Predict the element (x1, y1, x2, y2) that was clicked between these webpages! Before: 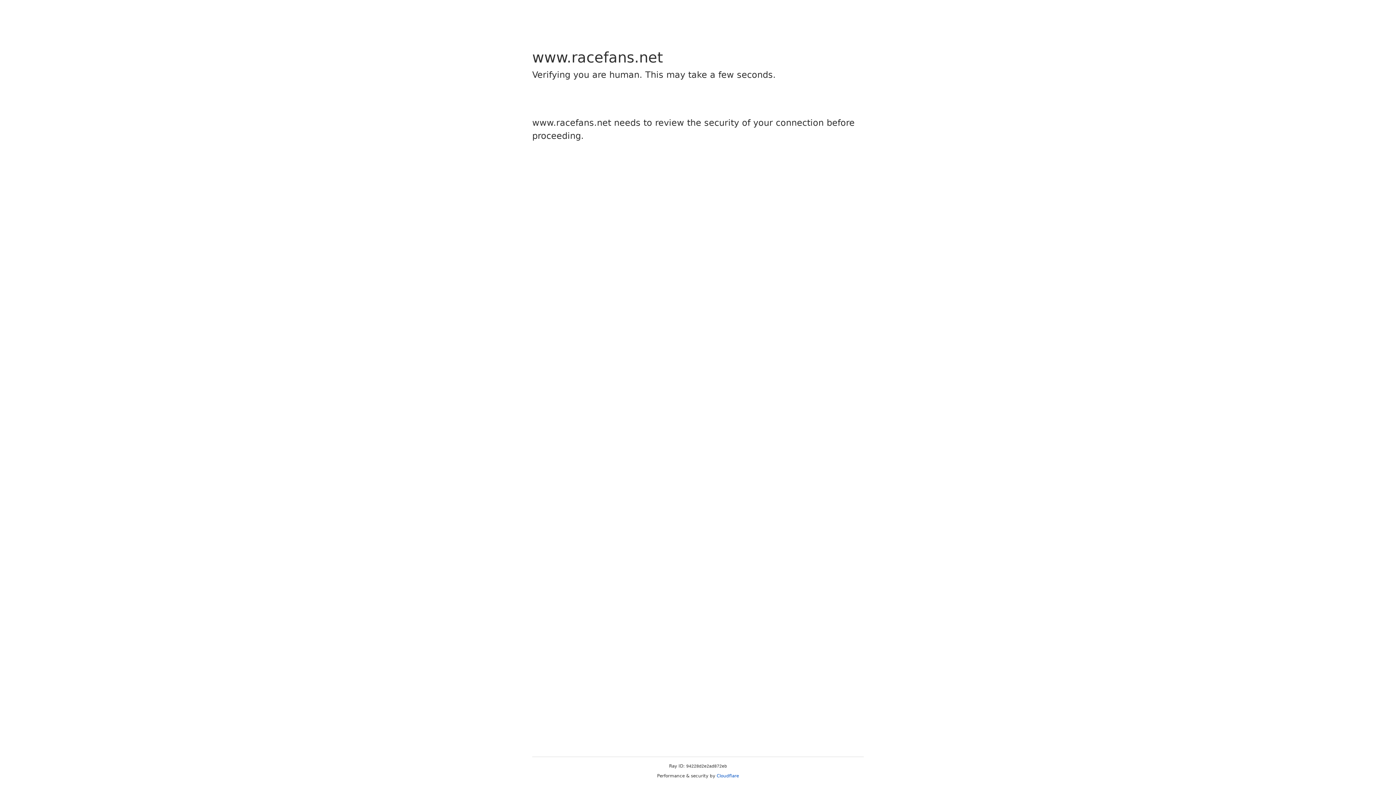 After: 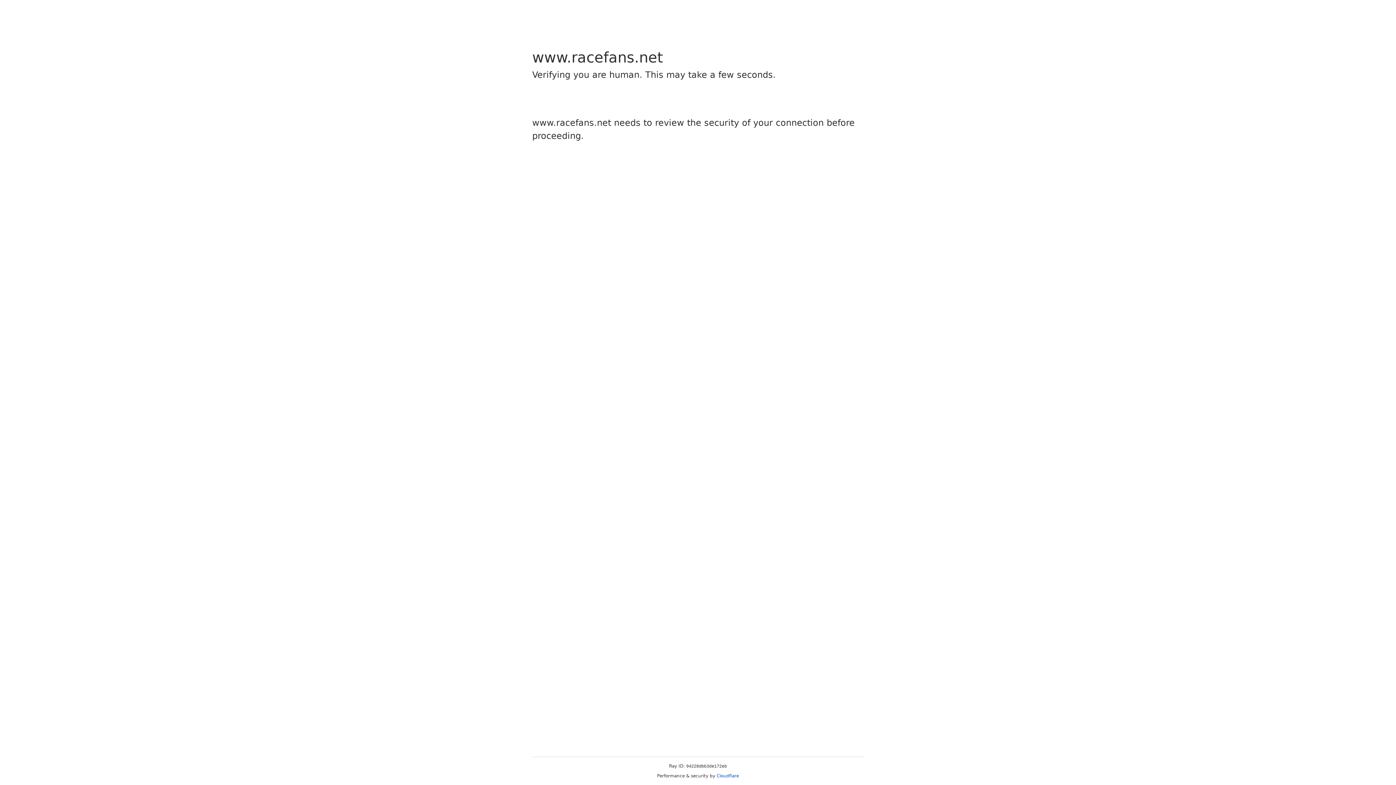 Action: label: Cloudflare bbox: (716, 773, 739, 778)